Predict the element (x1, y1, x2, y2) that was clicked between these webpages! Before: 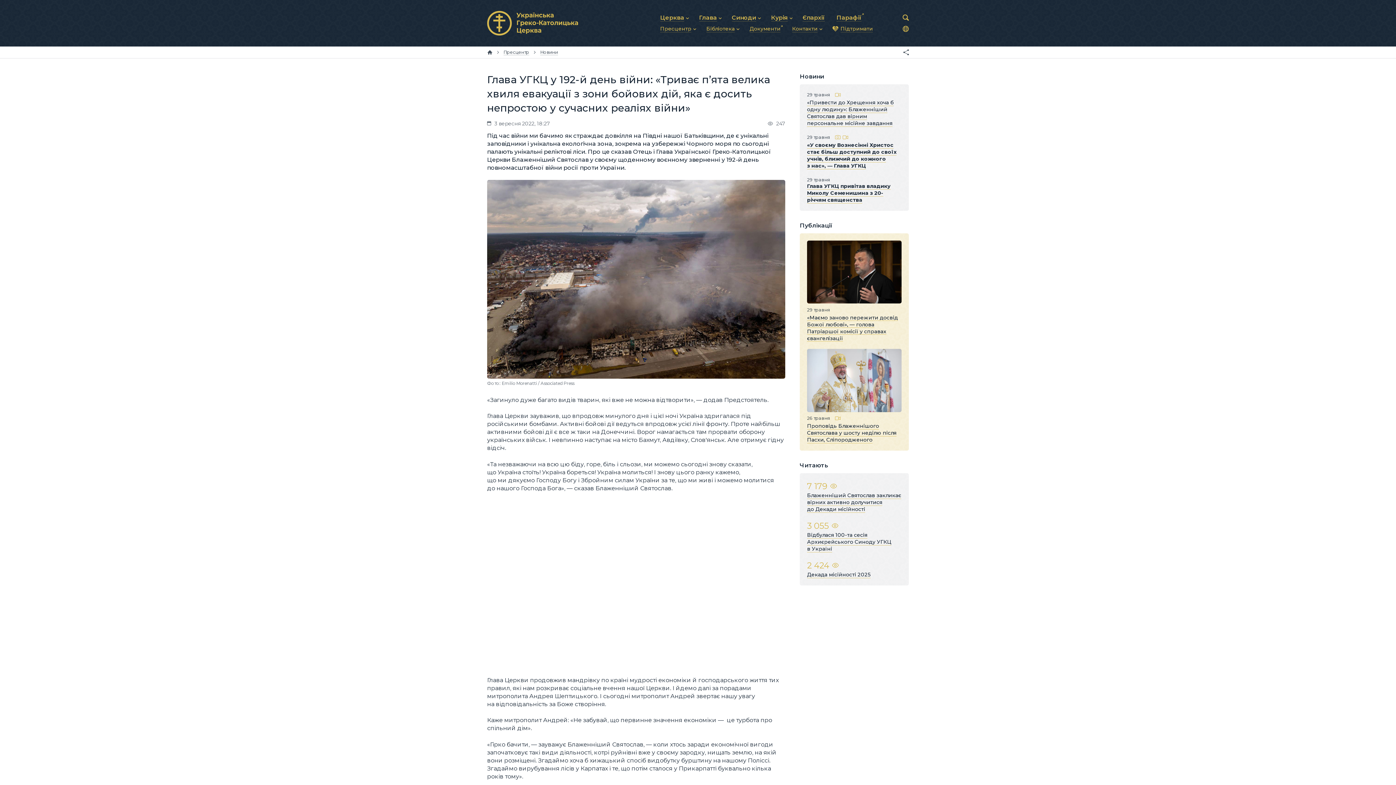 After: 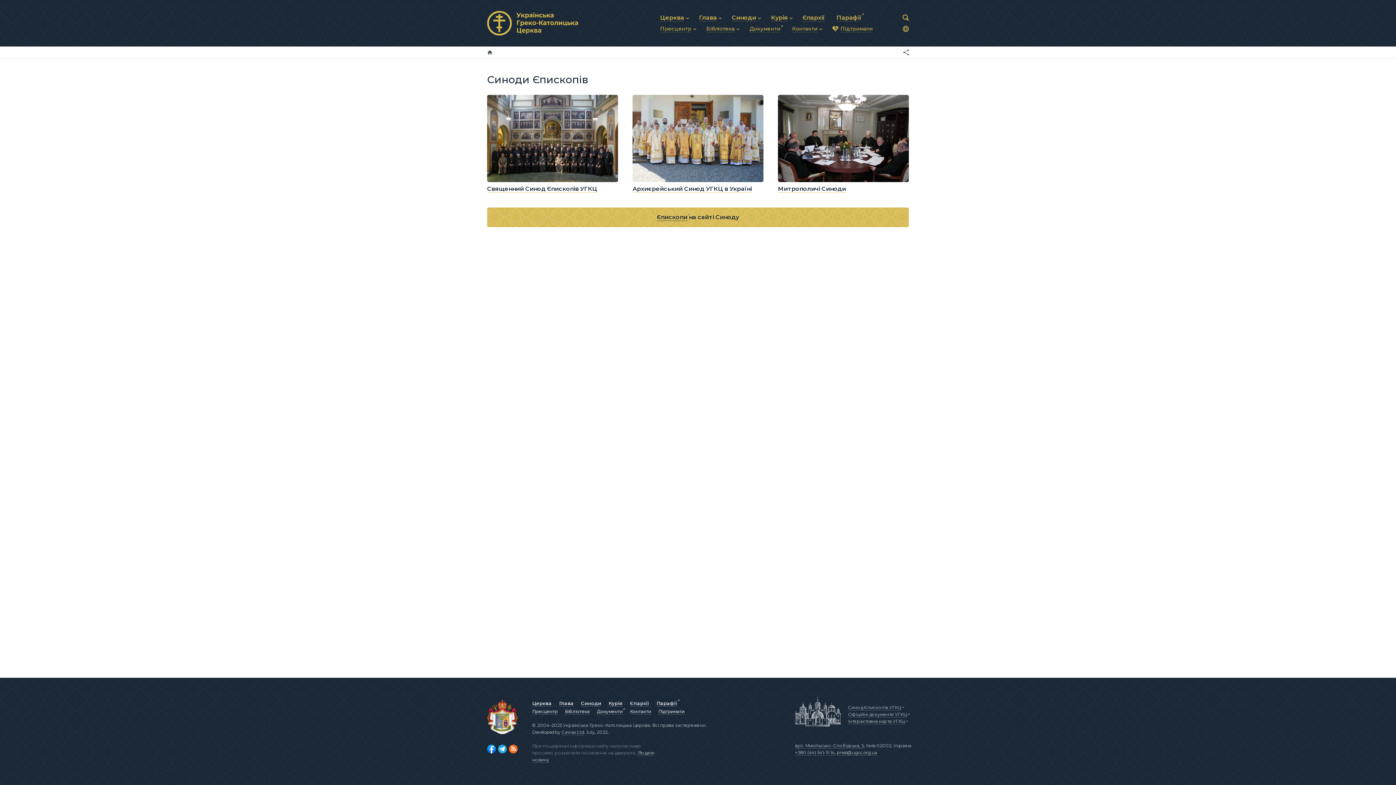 Action: bbox: (732, 14, 756, 21) label: Синоди